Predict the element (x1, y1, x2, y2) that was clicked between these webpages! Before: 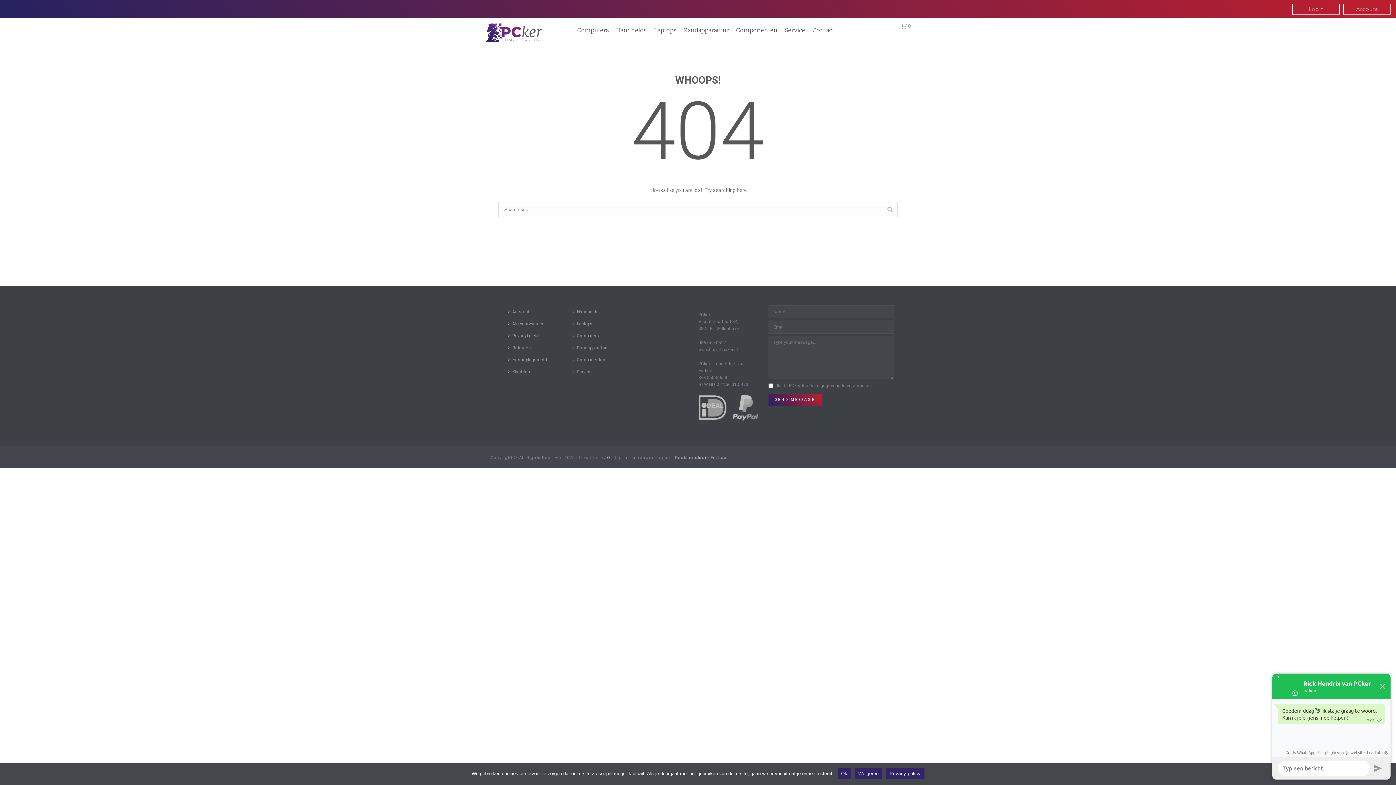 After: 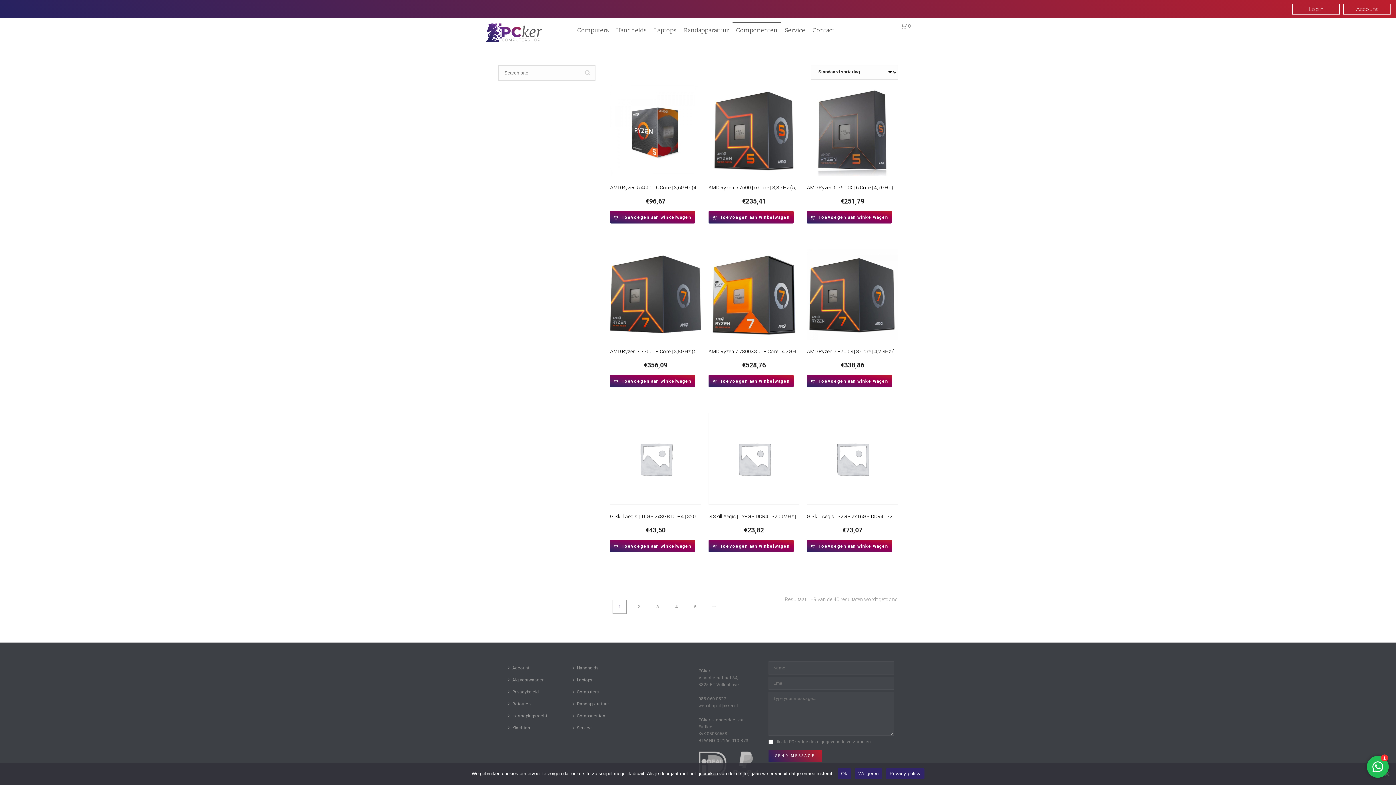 Action: bbox: (732, 22, 781, 37) label: Componenten